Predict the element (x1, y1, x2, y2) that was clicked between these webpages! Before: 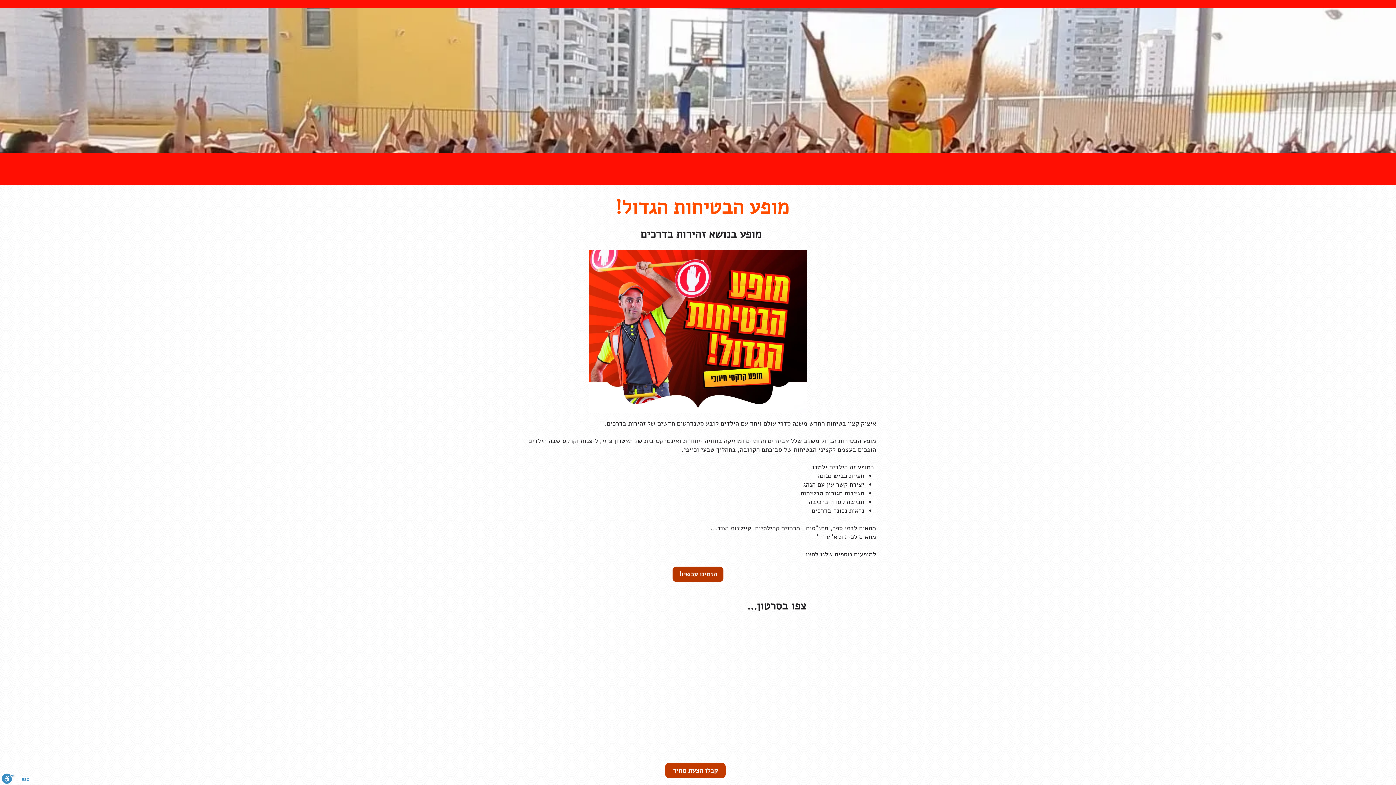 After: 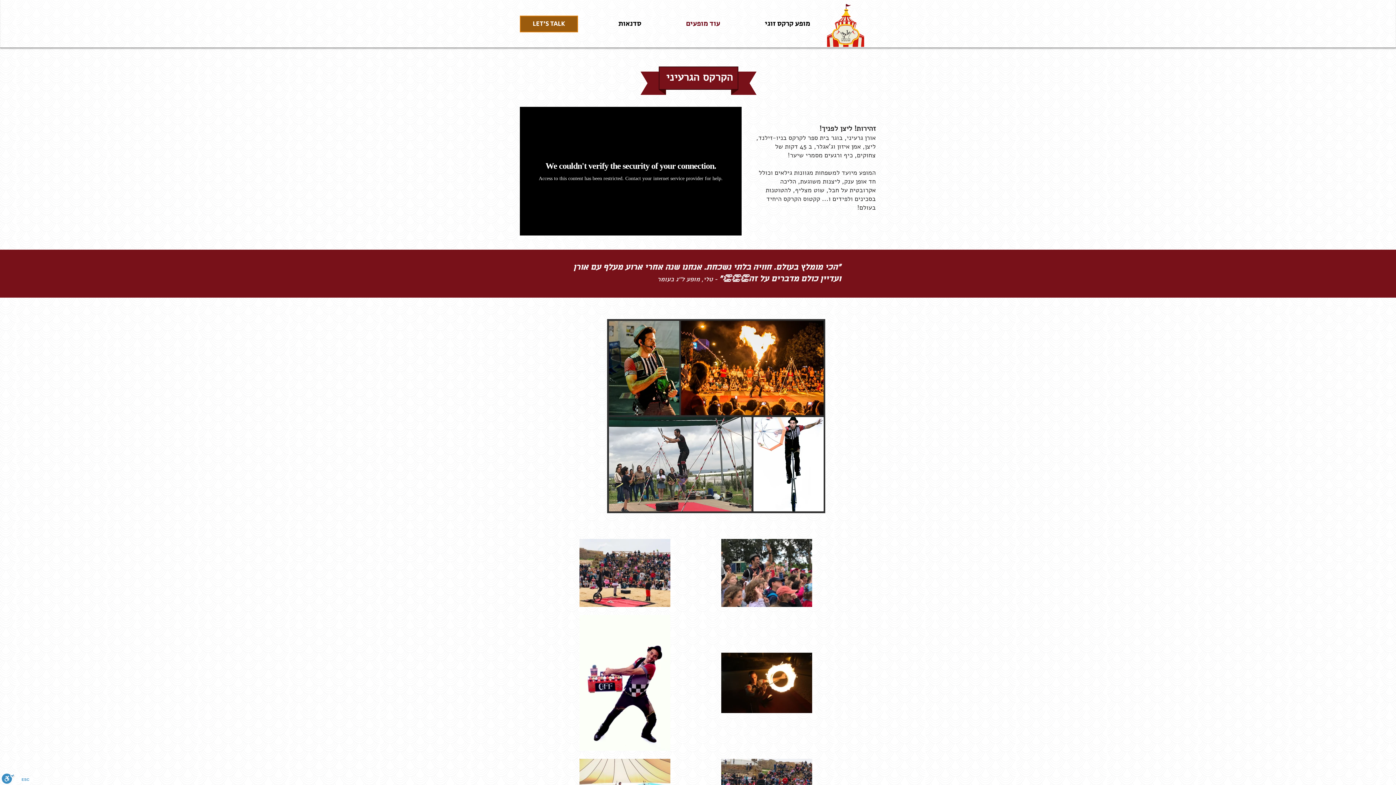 Action: label: למופעים נוספים שלנו לחצו bbox: (805, 550, 876, 558)